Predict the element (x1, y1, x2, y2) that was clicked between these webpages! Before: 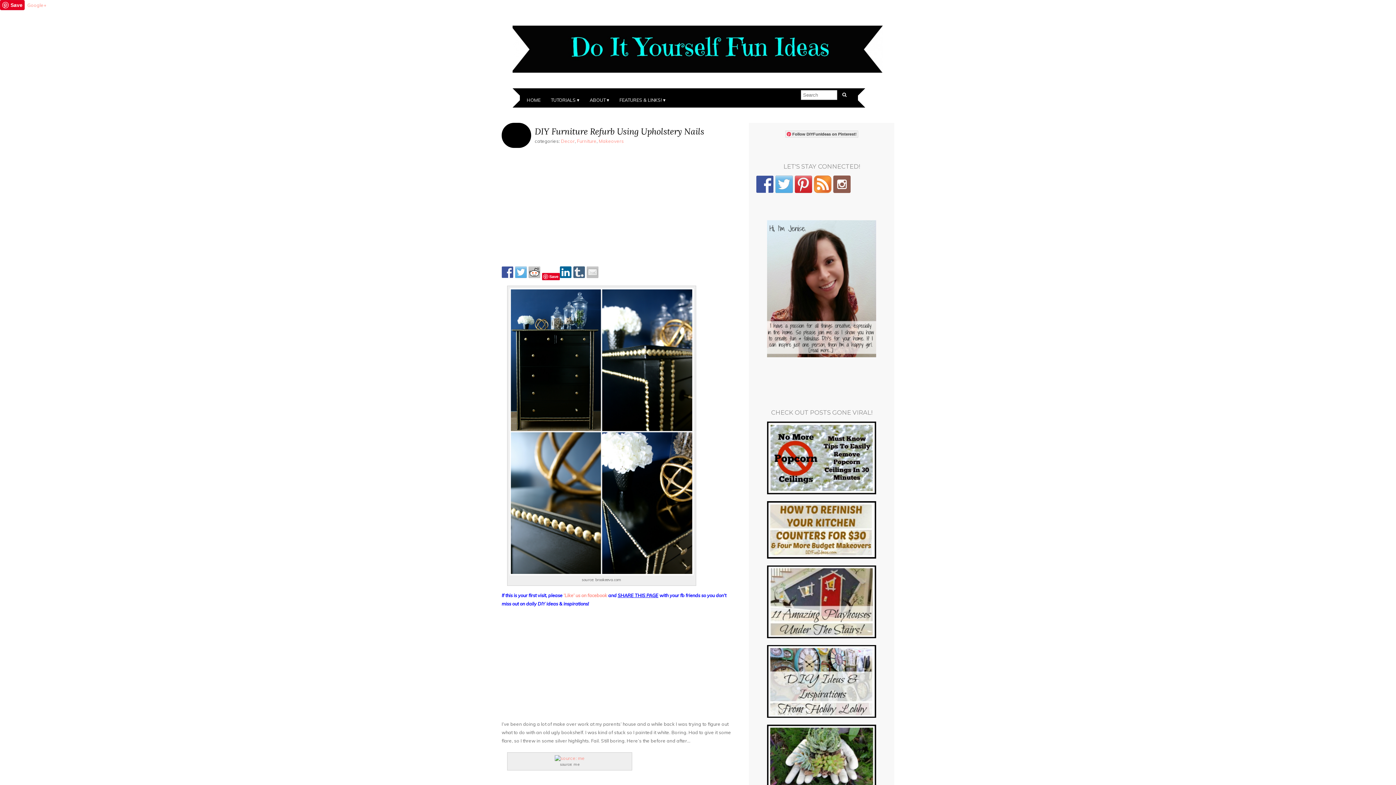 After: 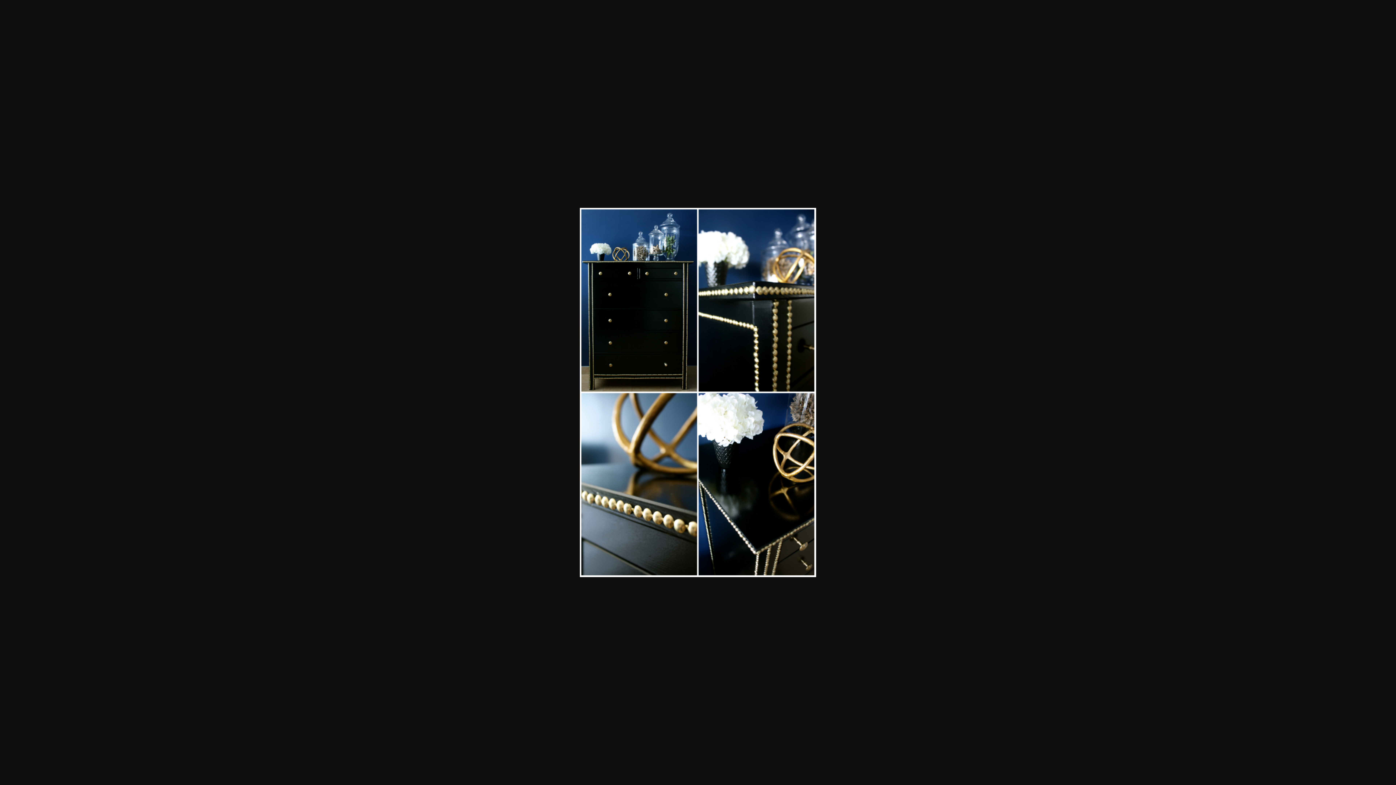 Action: bbox: (509, 570, 693, 576)